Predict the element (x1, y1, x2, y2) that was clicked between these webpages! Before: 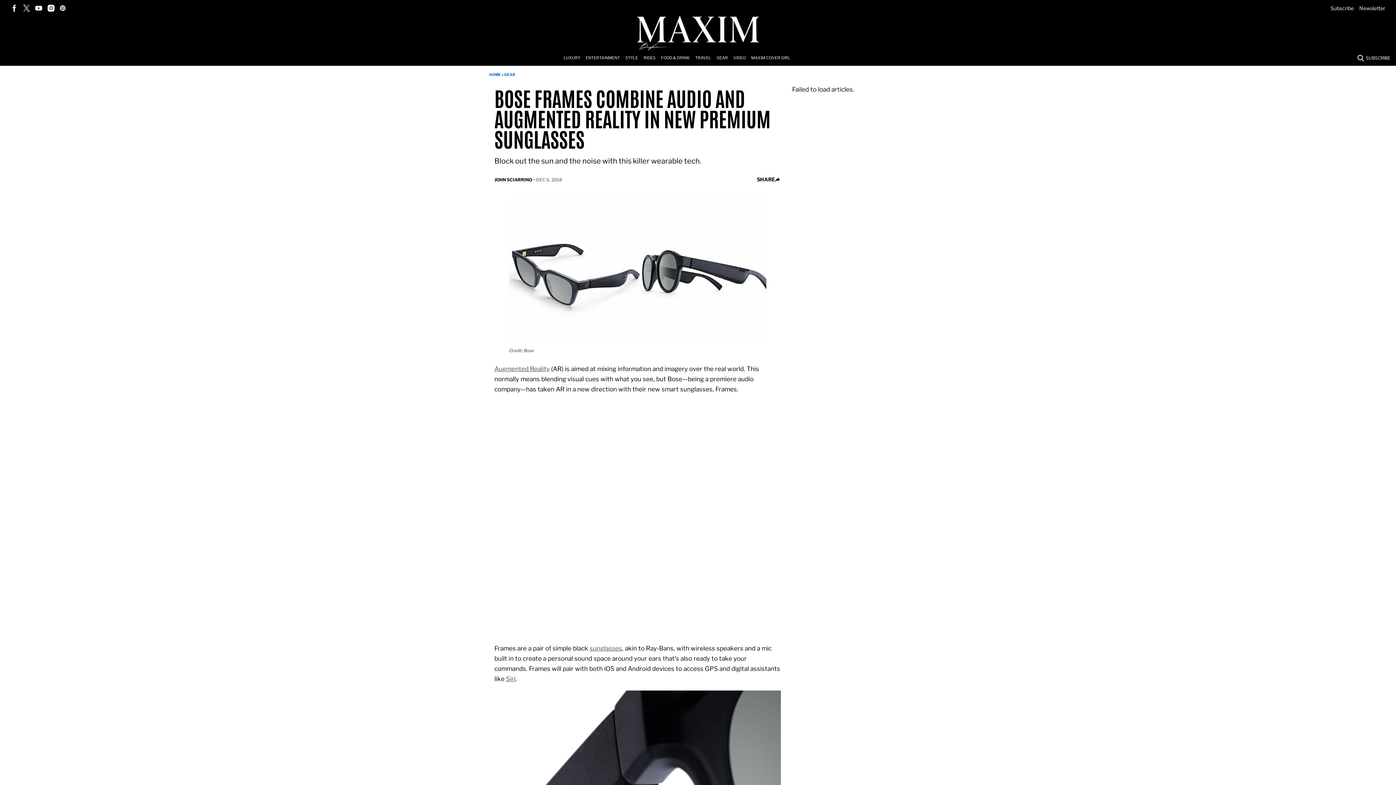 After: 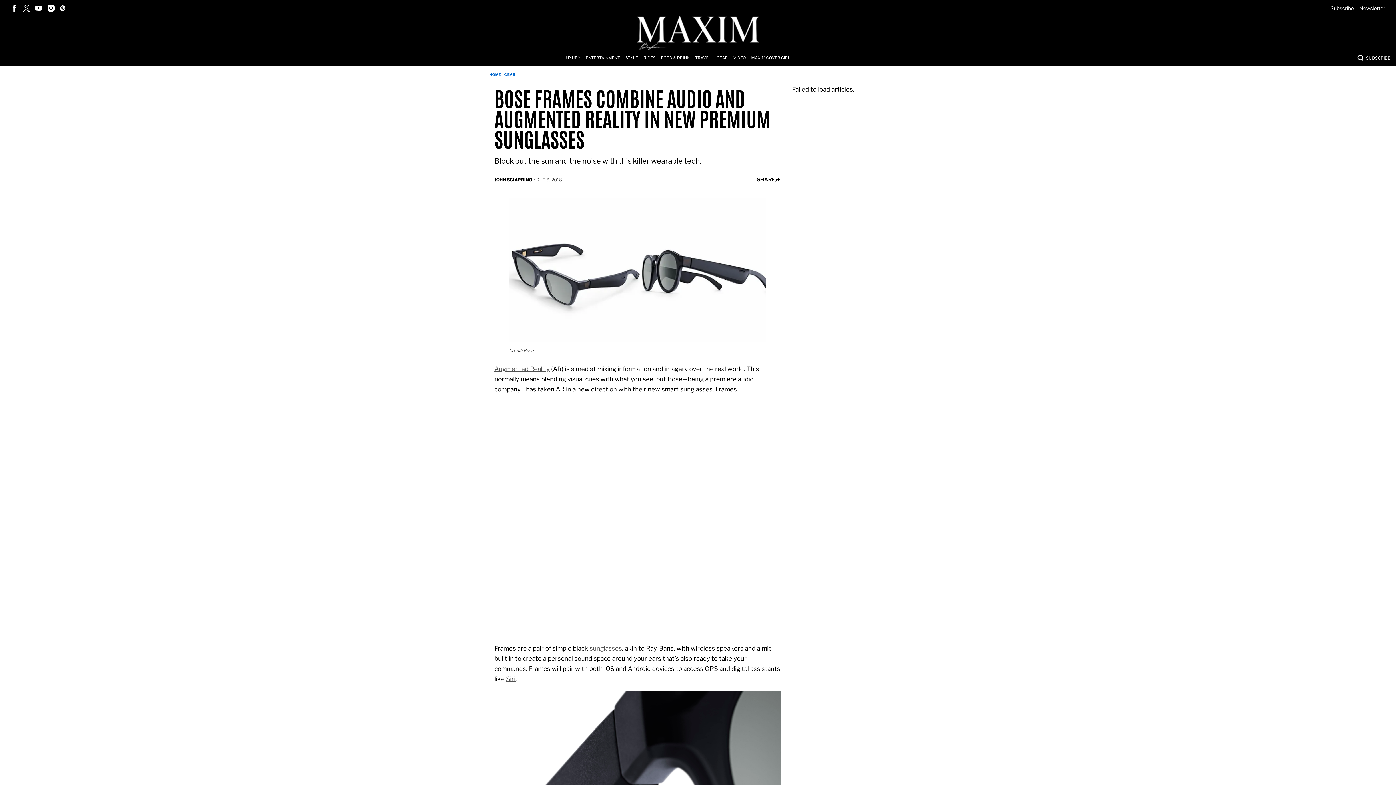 Action: bbox: (35, 4, 42, 11)